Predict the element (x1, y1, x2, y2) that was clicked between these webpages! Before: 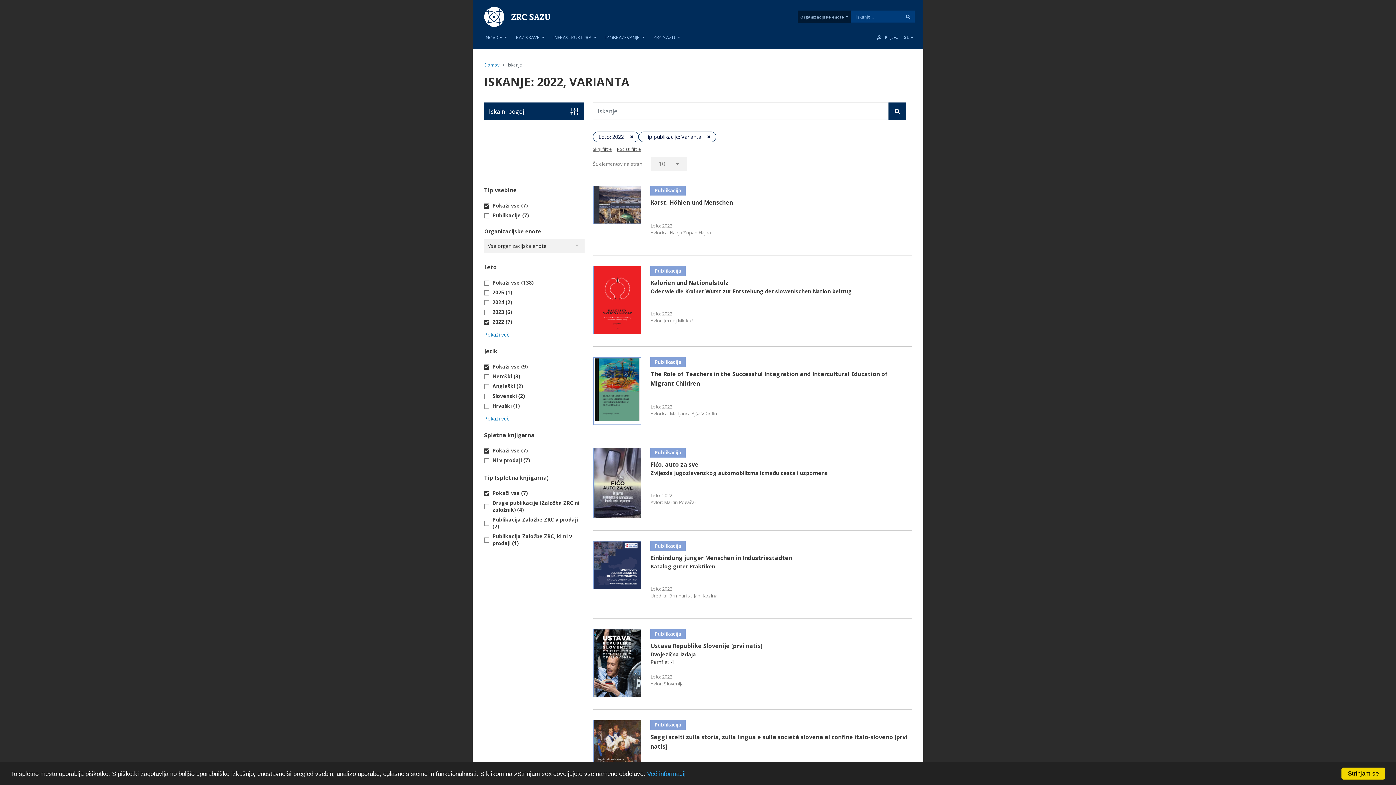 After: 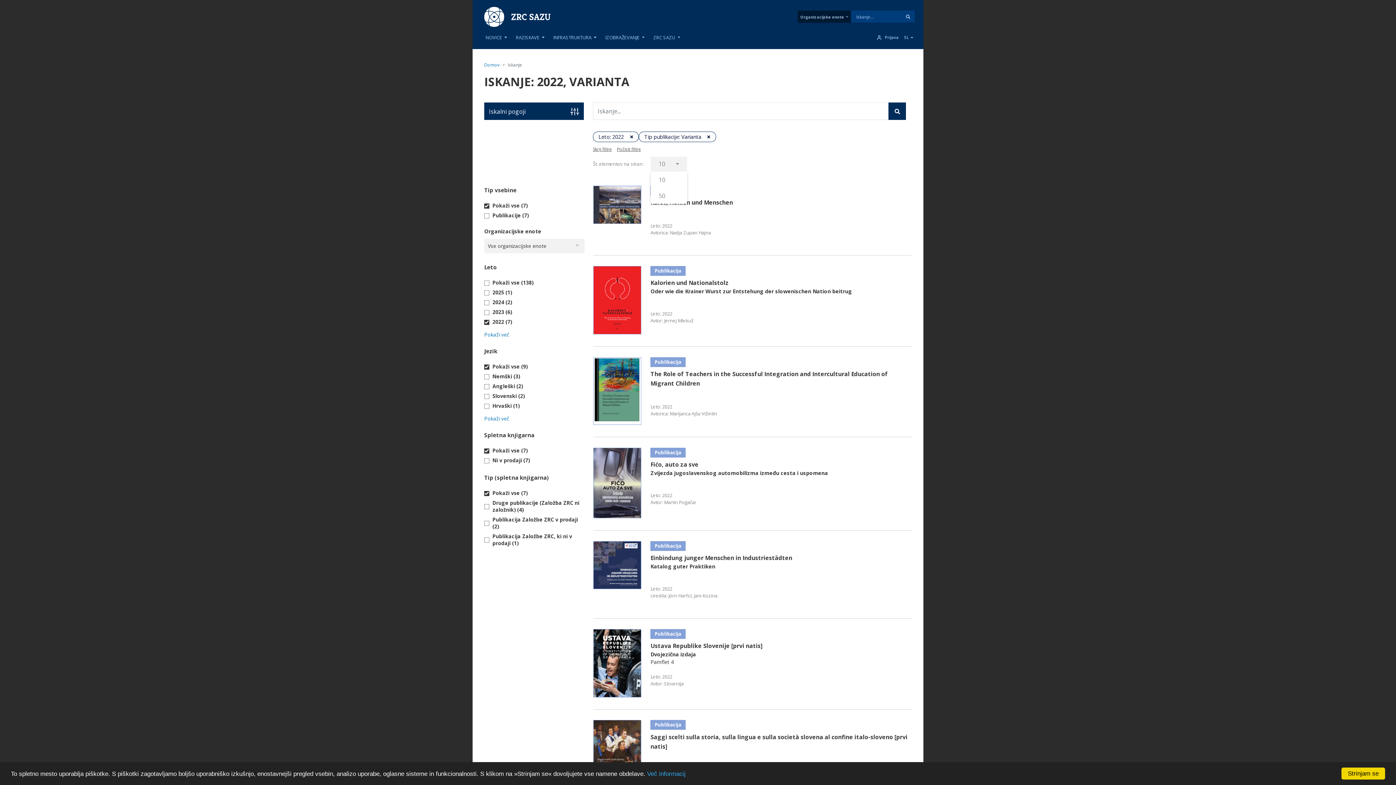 Action: bbox: (650, 156, 687, 171) label: 10